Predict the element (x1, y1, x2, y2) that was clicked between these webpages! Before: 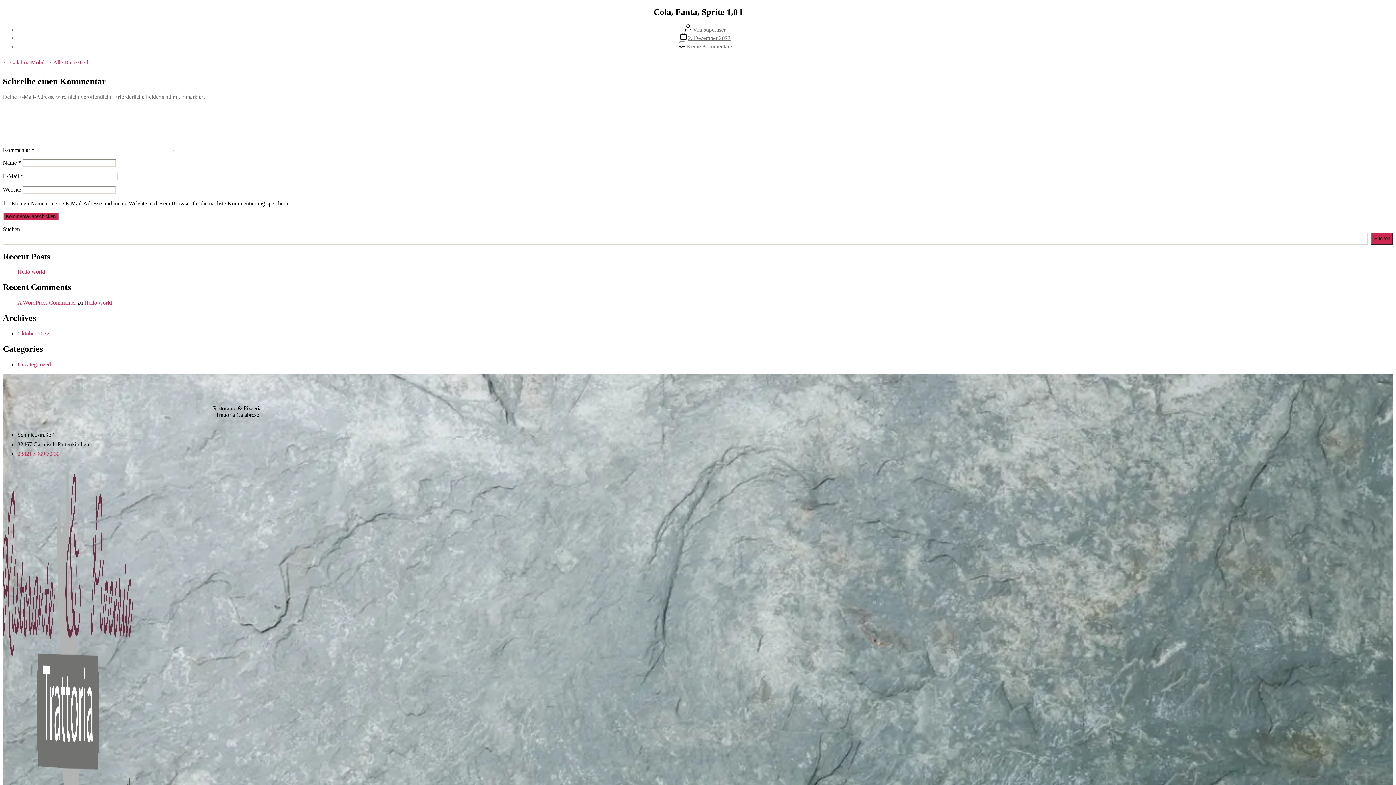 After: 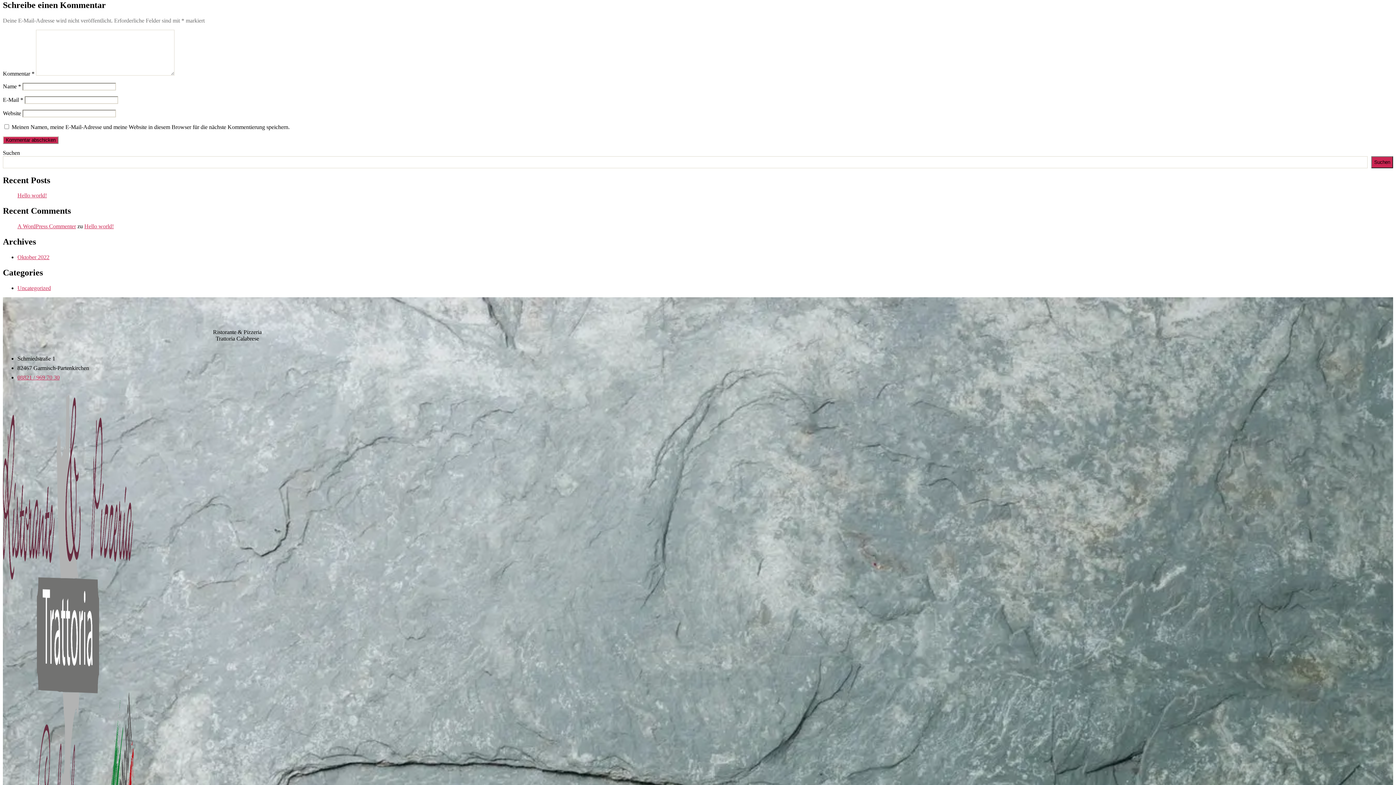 Action: label: Keine Kommentare
zu Cola, Fanta, Sprite 1,0 l bbox: (687, 43, 732, 49)